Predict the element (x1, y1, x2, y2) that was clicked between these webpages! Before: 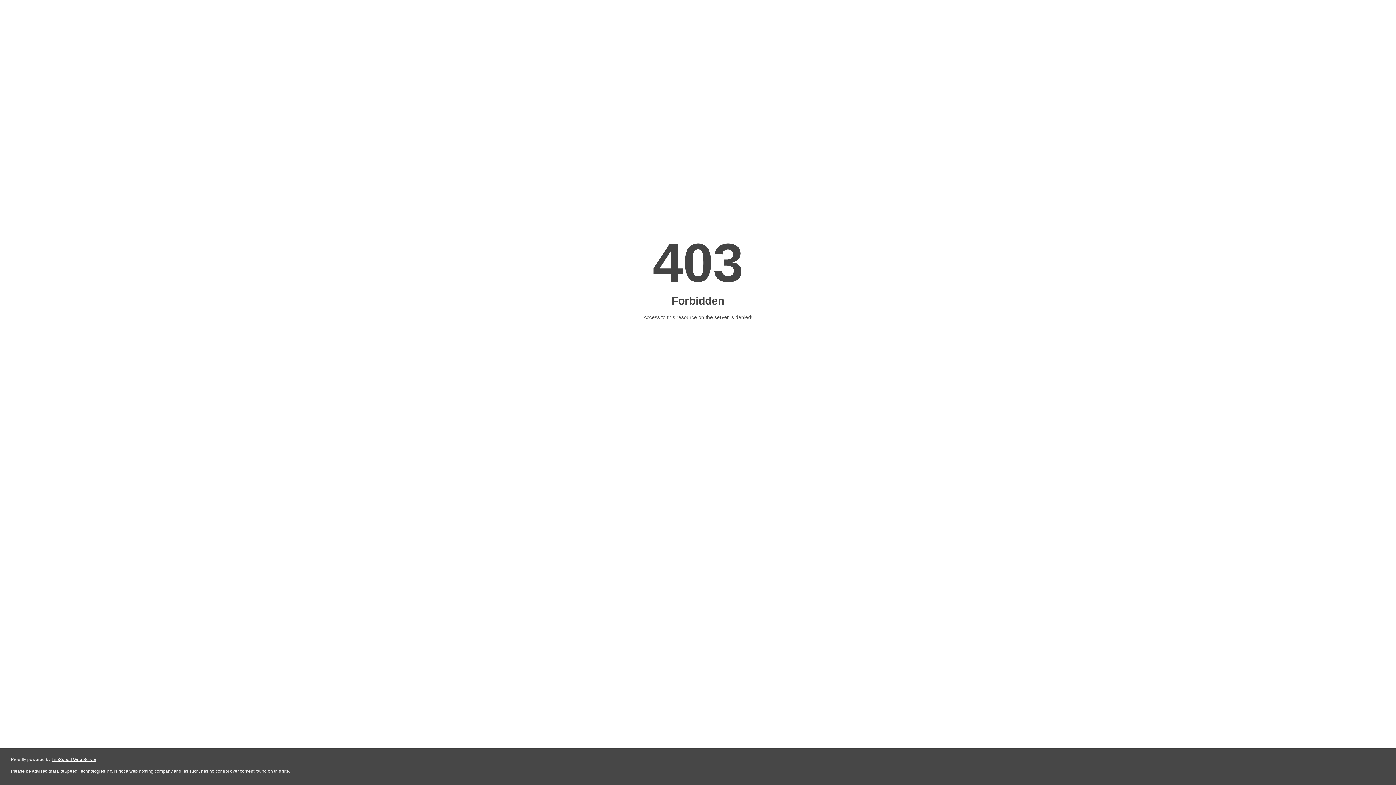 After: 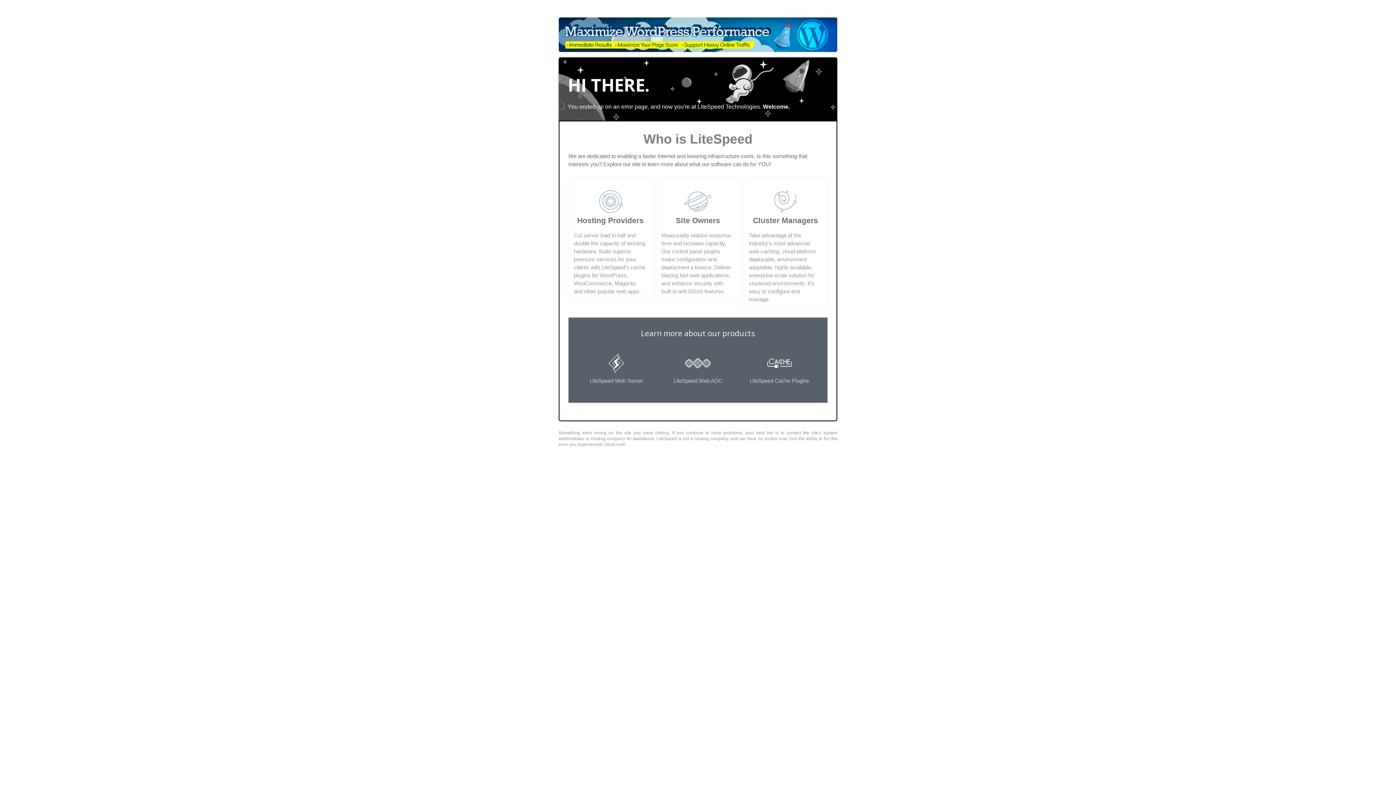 Action: label: LiteSpeed Web Server bbox: (51, 757, 96, 762)